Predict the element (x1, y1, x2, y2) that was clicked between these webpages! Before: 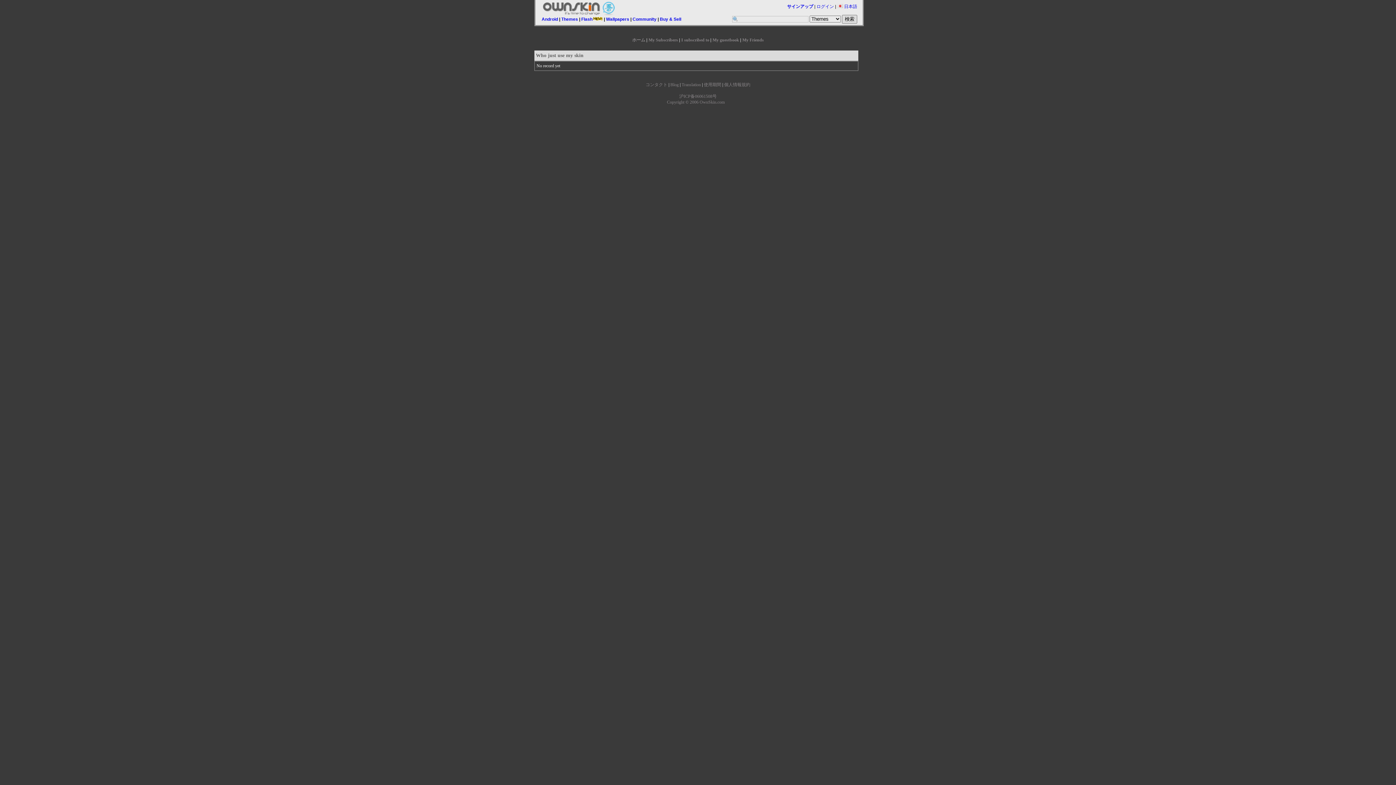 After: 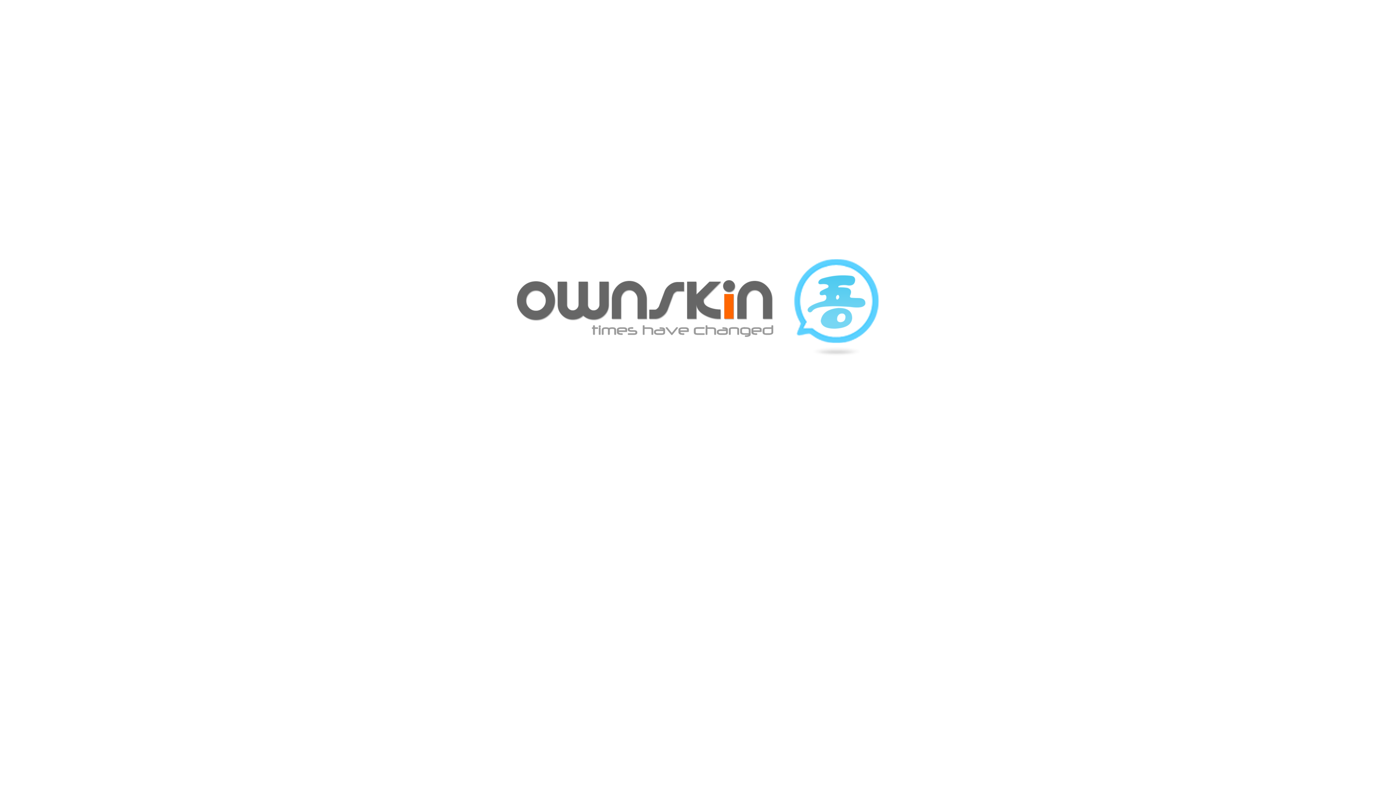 Action: label: Copyright © 2006 OwnSkin.com bbox: (667, 99, 724, 104)